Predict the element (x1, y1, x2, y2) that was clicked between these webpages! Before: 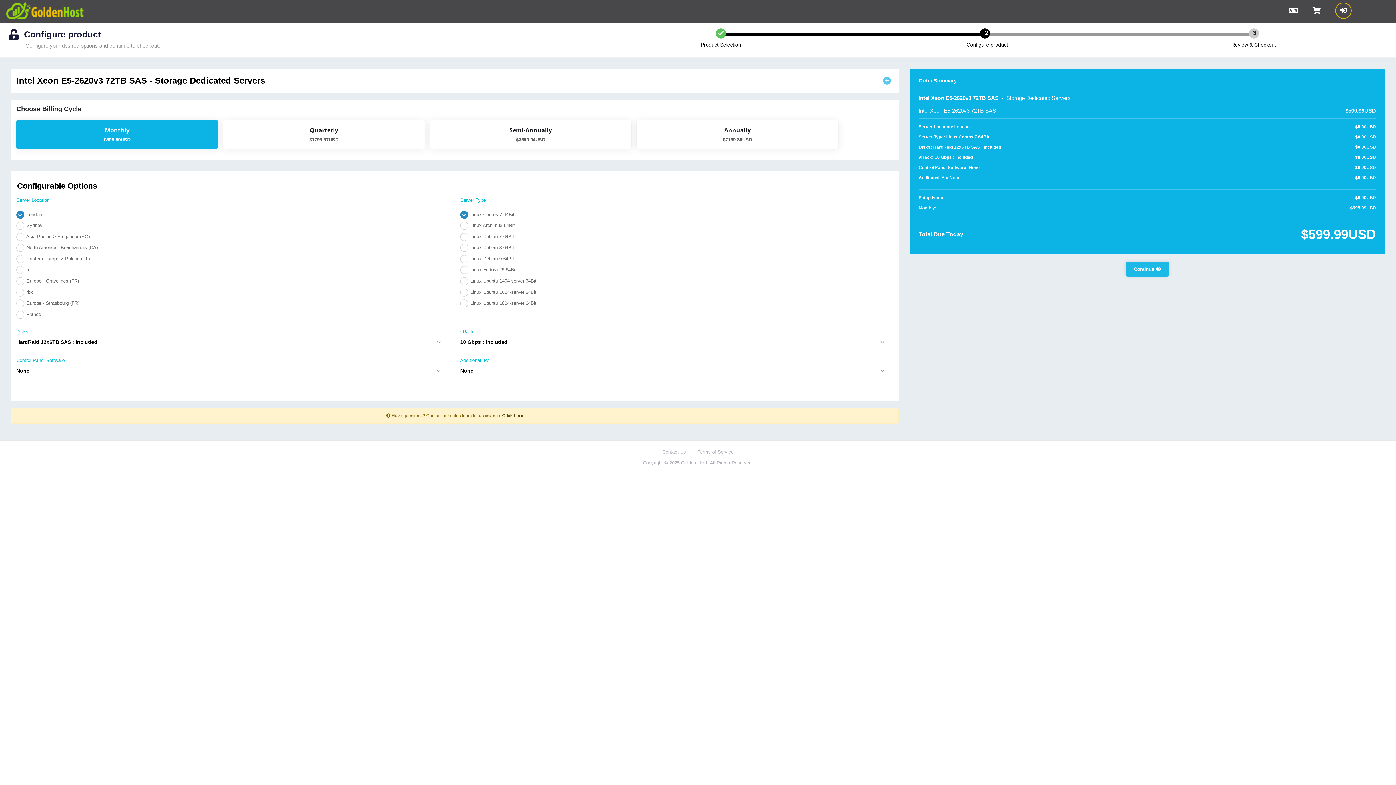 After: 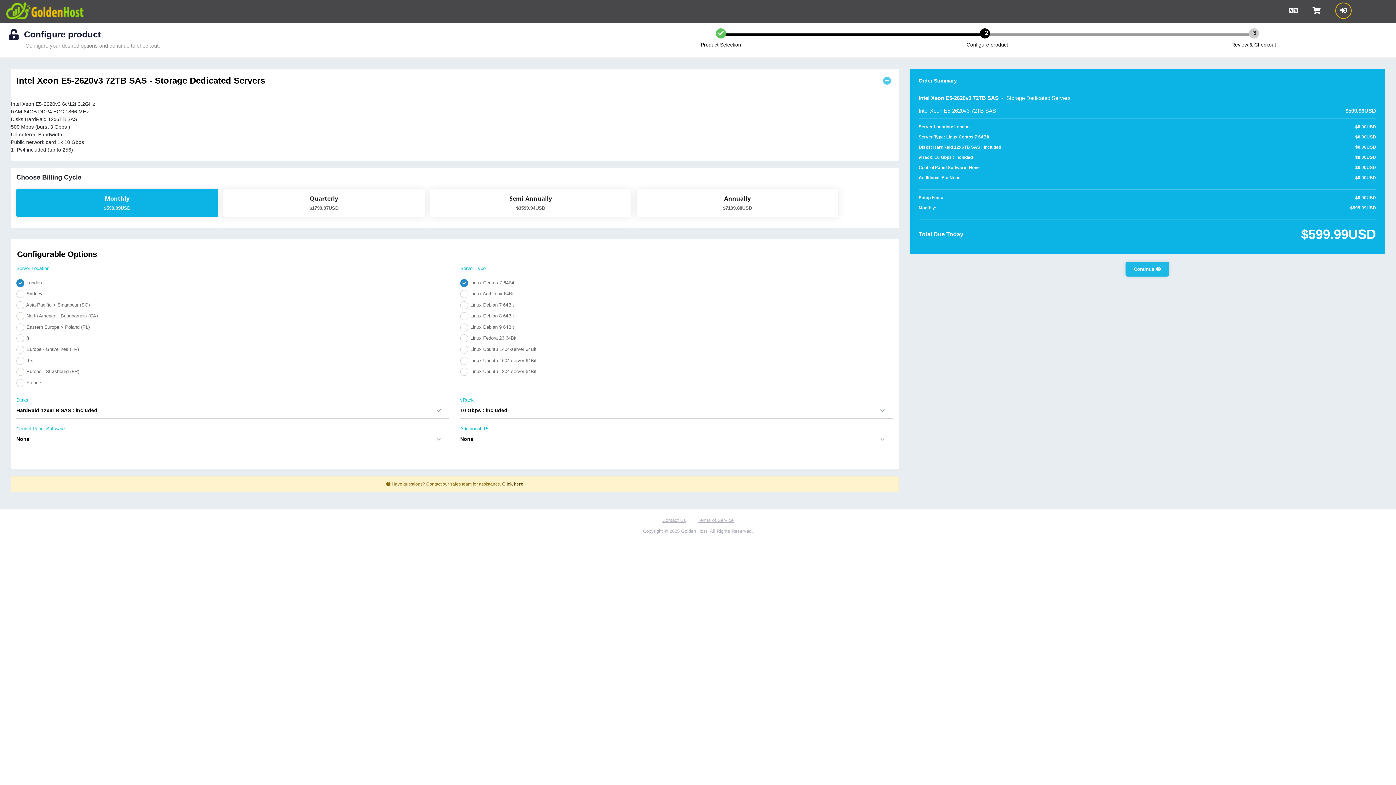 Action: label: Intel Xeon E5-2620v3 72TB SAS - Storage Dedicated Servers bbox: (16, 75, 265, 85)